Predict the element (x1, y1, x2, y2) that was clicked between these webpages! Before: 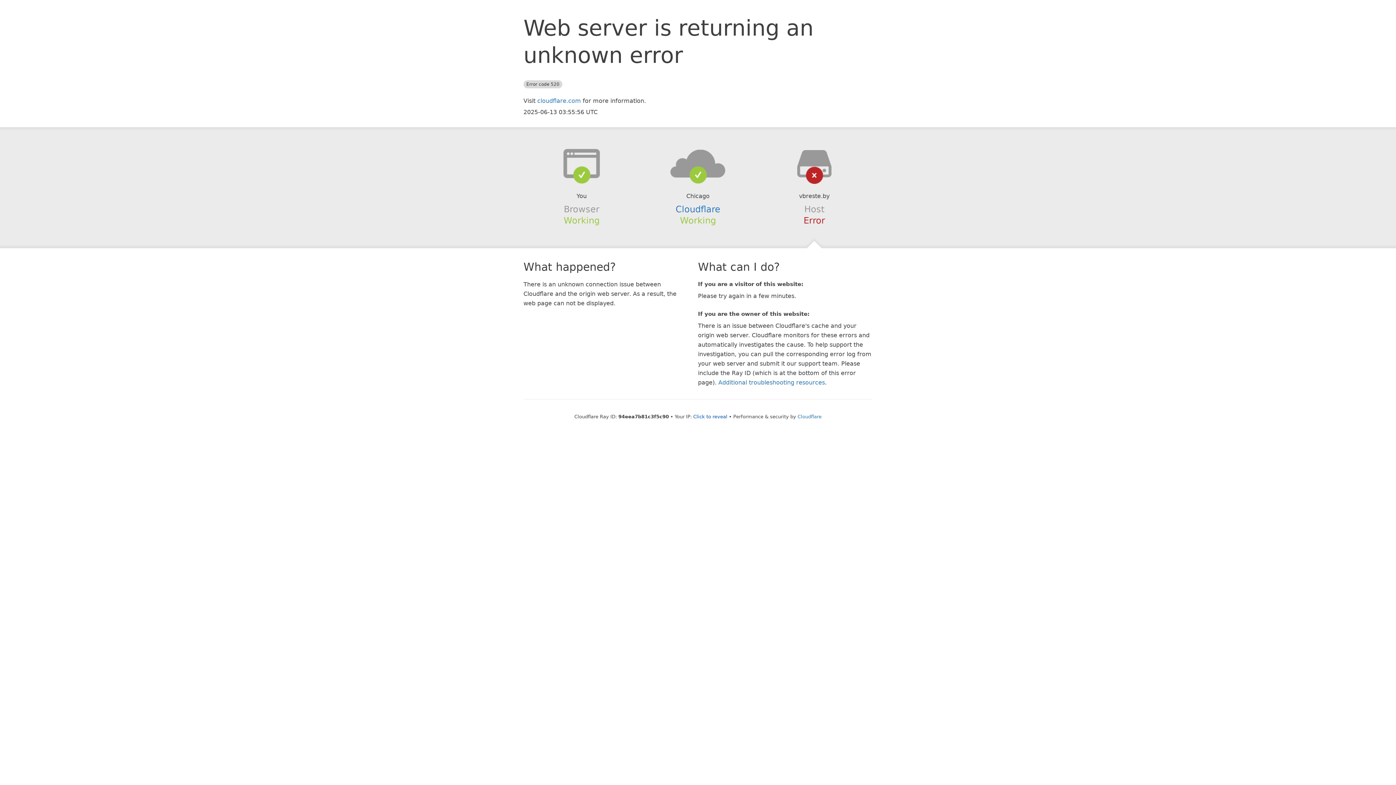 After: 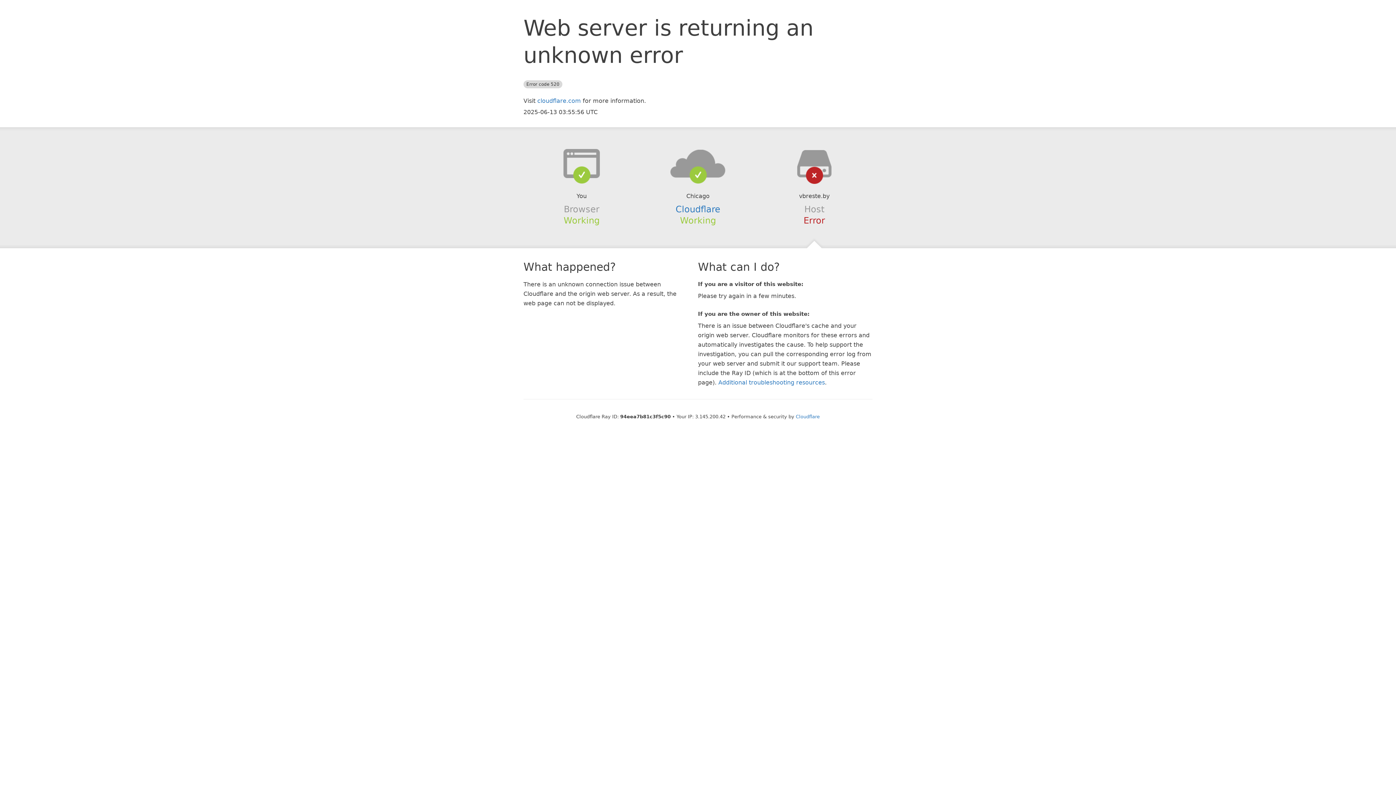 Action: bbox: (693, 414, 727, 419) label: Click to reveal